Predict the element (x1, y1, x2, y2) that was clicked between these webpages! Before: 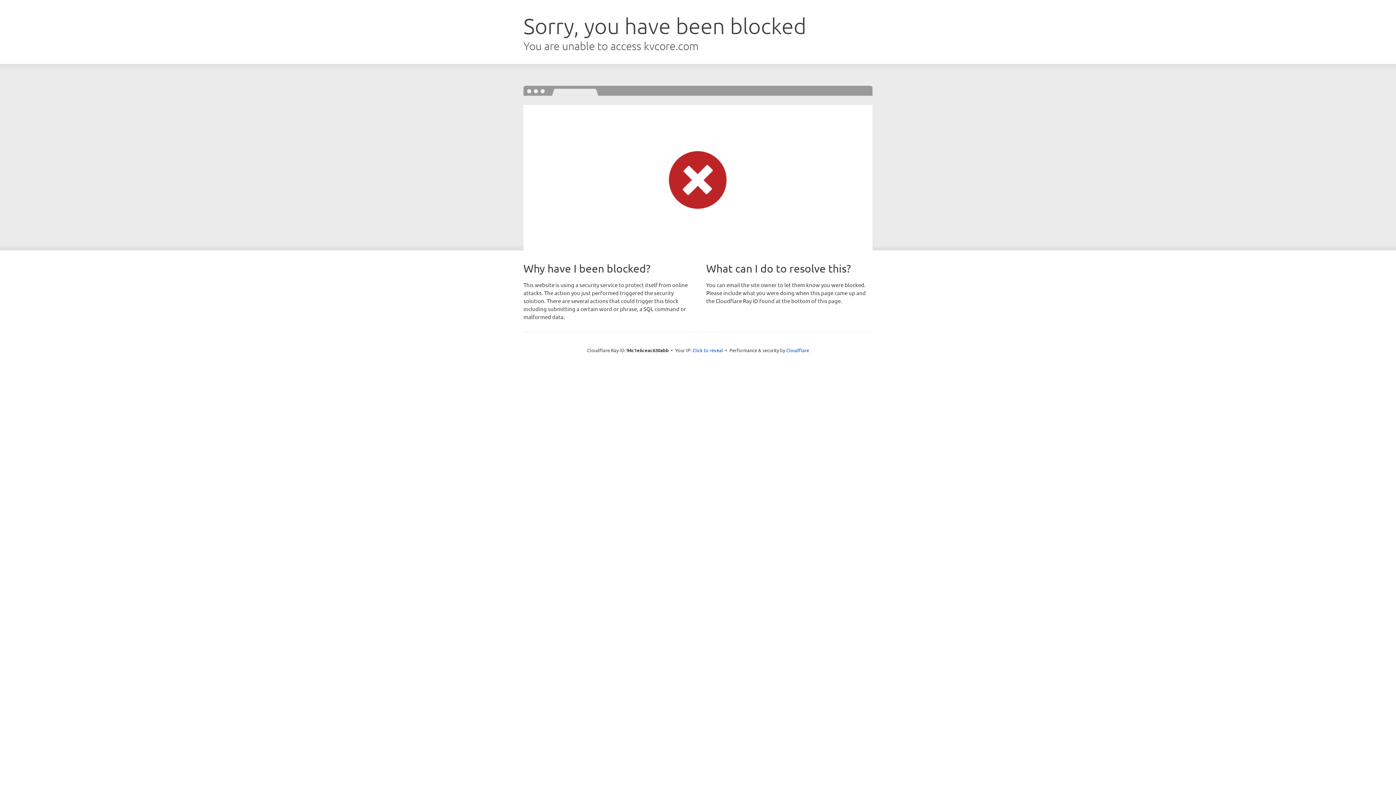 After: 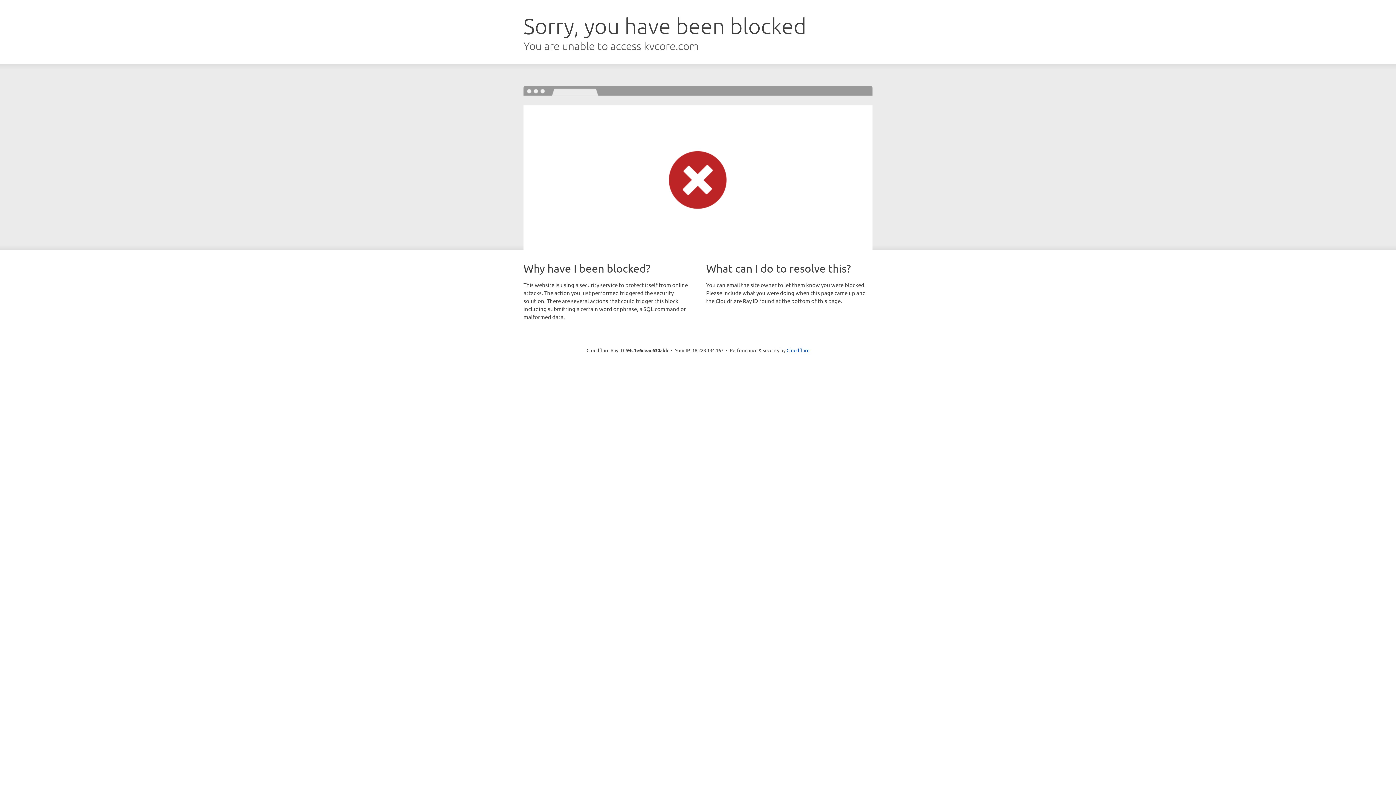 Action: bbox: (692, 346, 723, 353) label: Click to reveal